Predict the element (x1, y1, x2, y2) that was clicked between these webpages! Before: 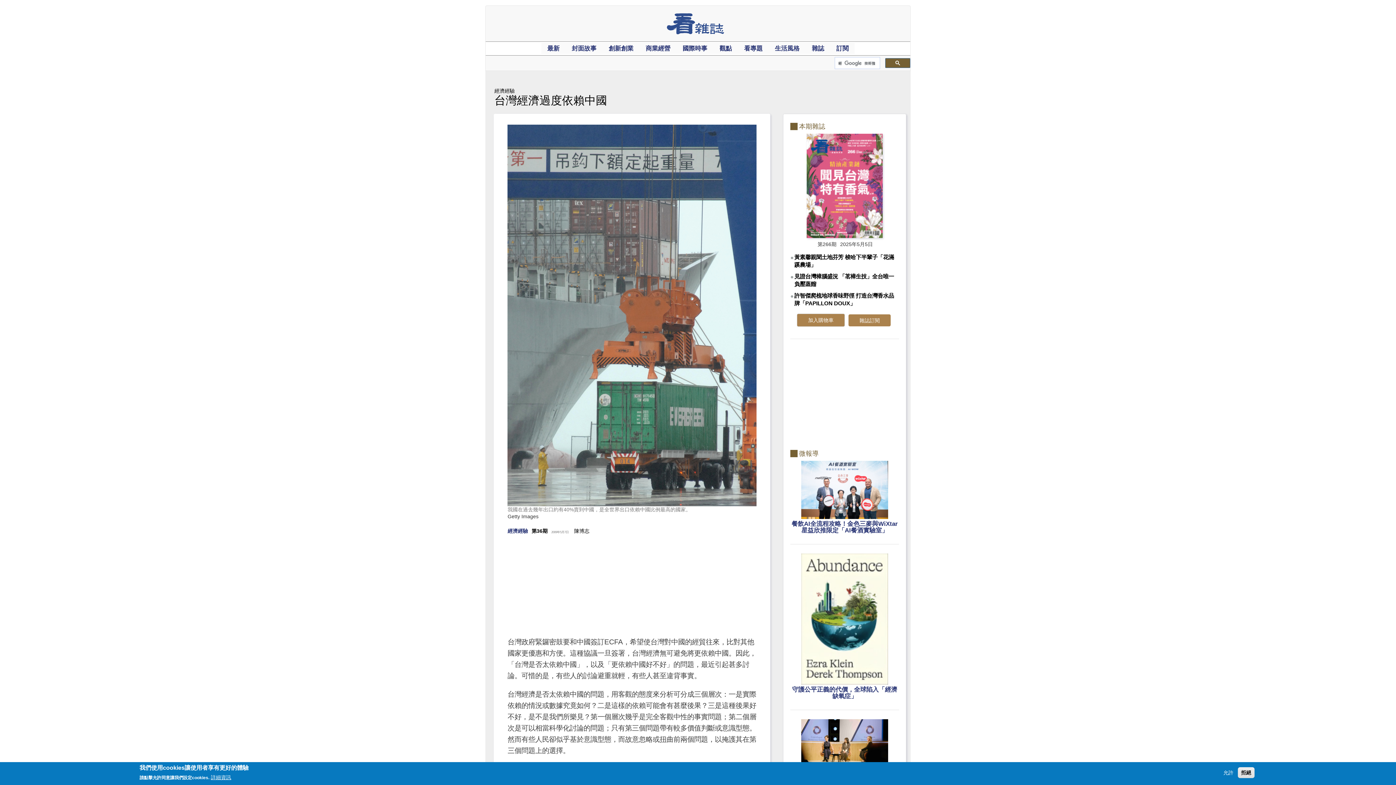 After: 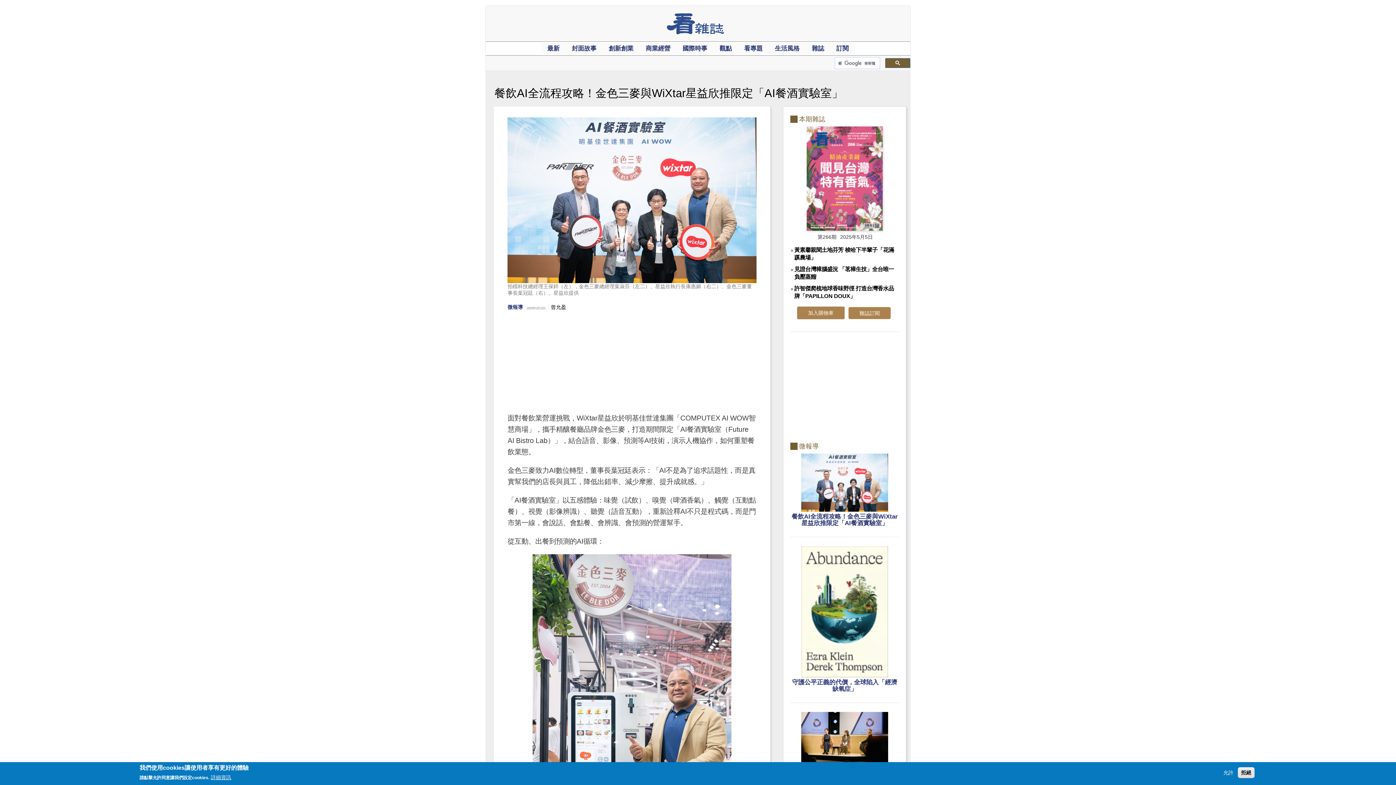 Action: bbox: (790, 520, 899, 534) label: 餐飲AI全流程攻略！金色三麥與WiXtar星益欣推限定「AI餐酒實驗室」